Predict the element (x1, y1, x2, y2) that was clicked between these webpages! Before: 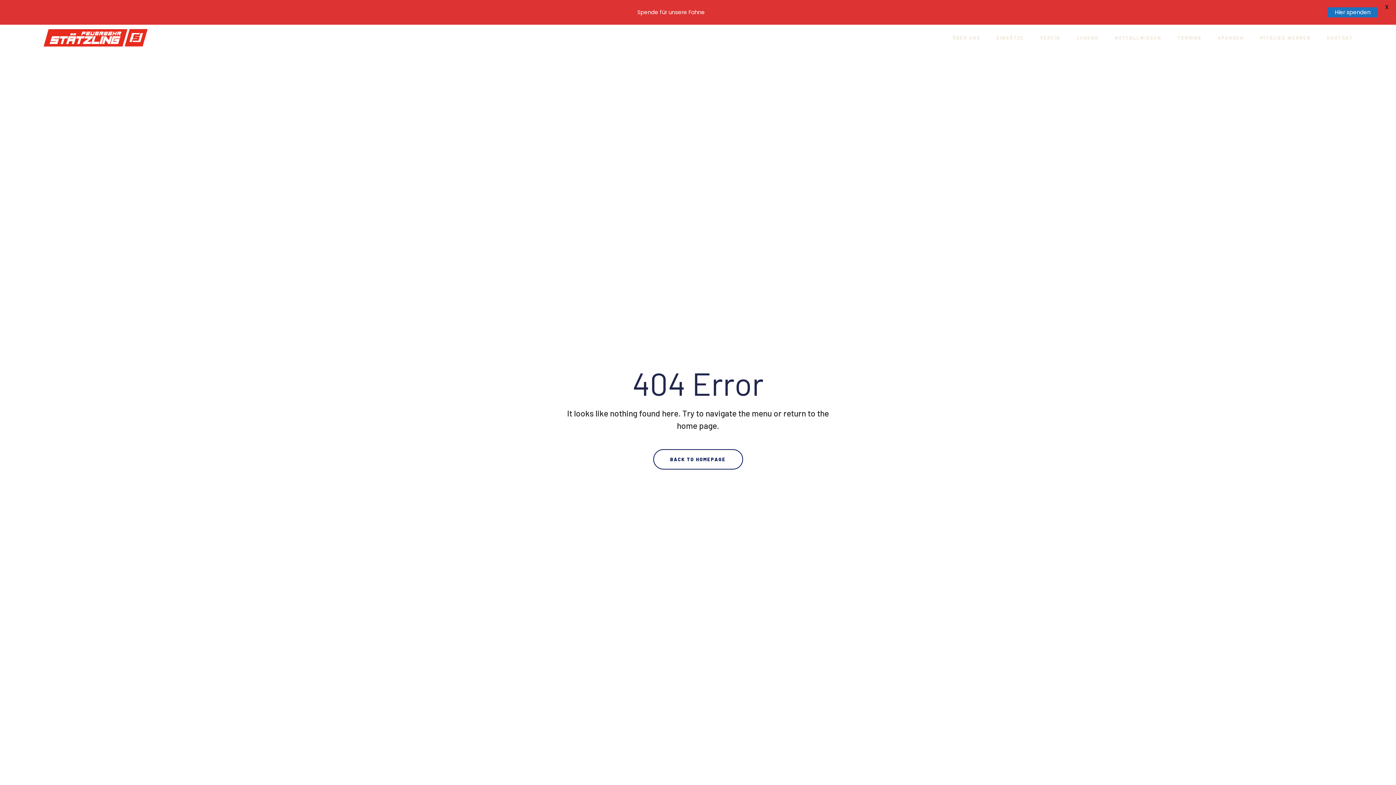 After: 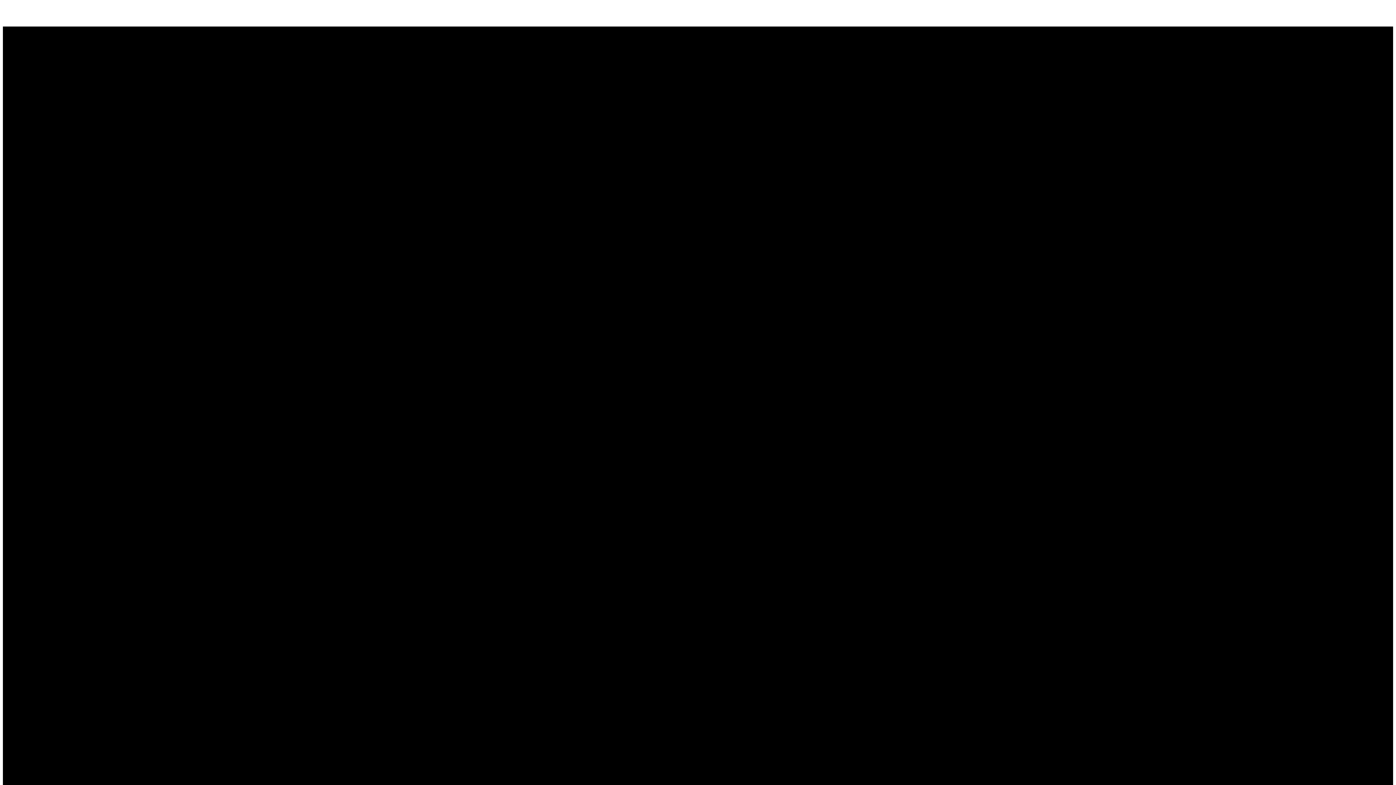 Action: label: BACK TO HOMEPAGE bbox: (653, 449, 743, 469)